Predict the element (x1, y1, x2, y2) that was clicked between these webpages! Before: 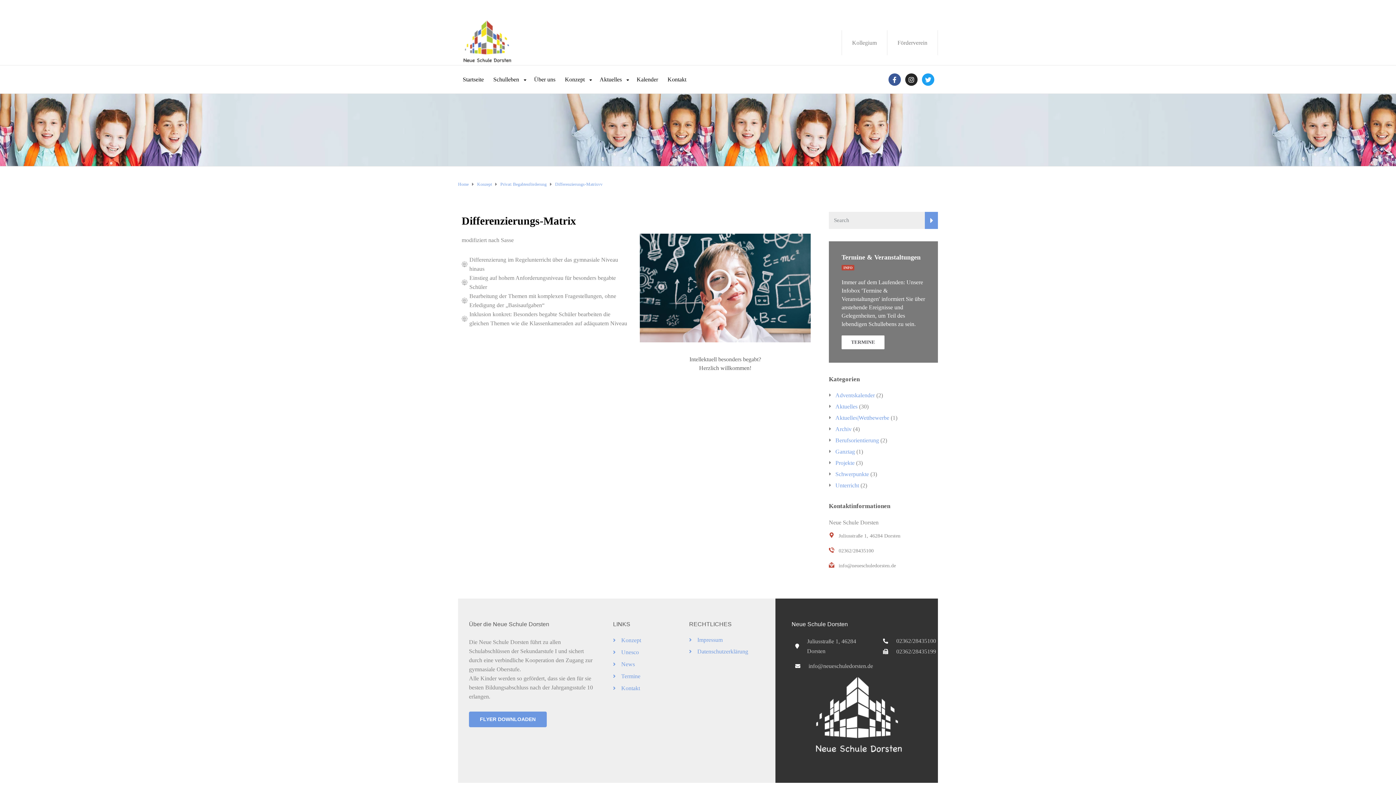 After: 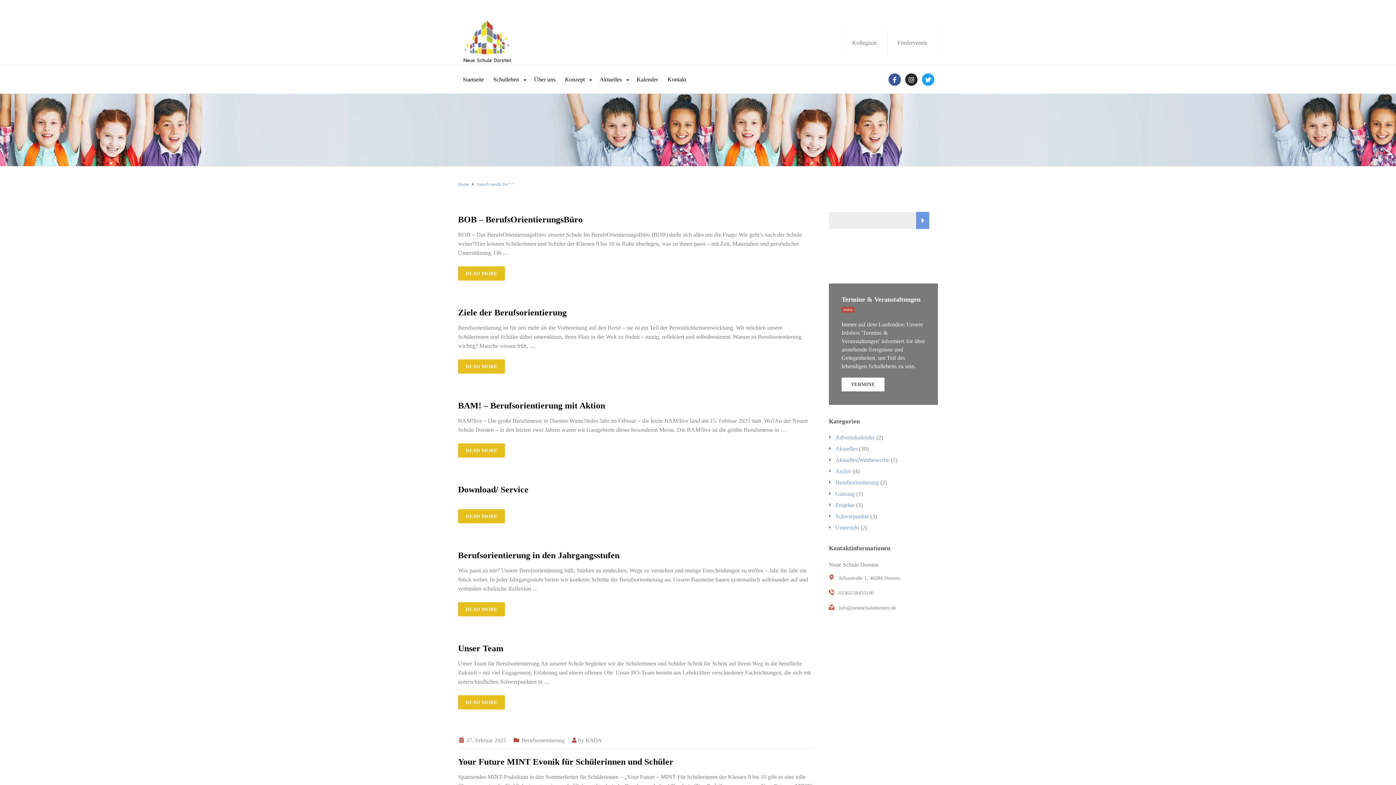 Action: bbox: (925, 212, 938, 229)